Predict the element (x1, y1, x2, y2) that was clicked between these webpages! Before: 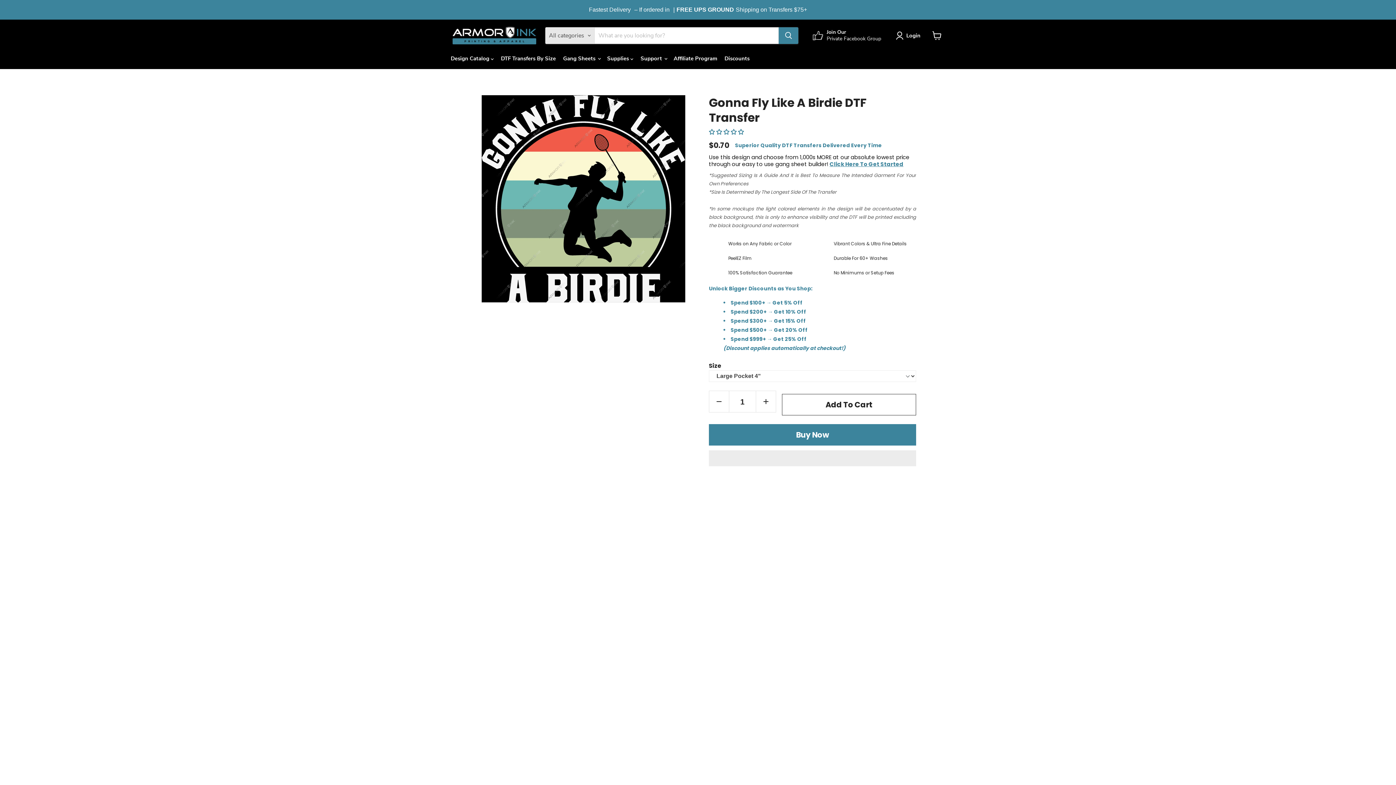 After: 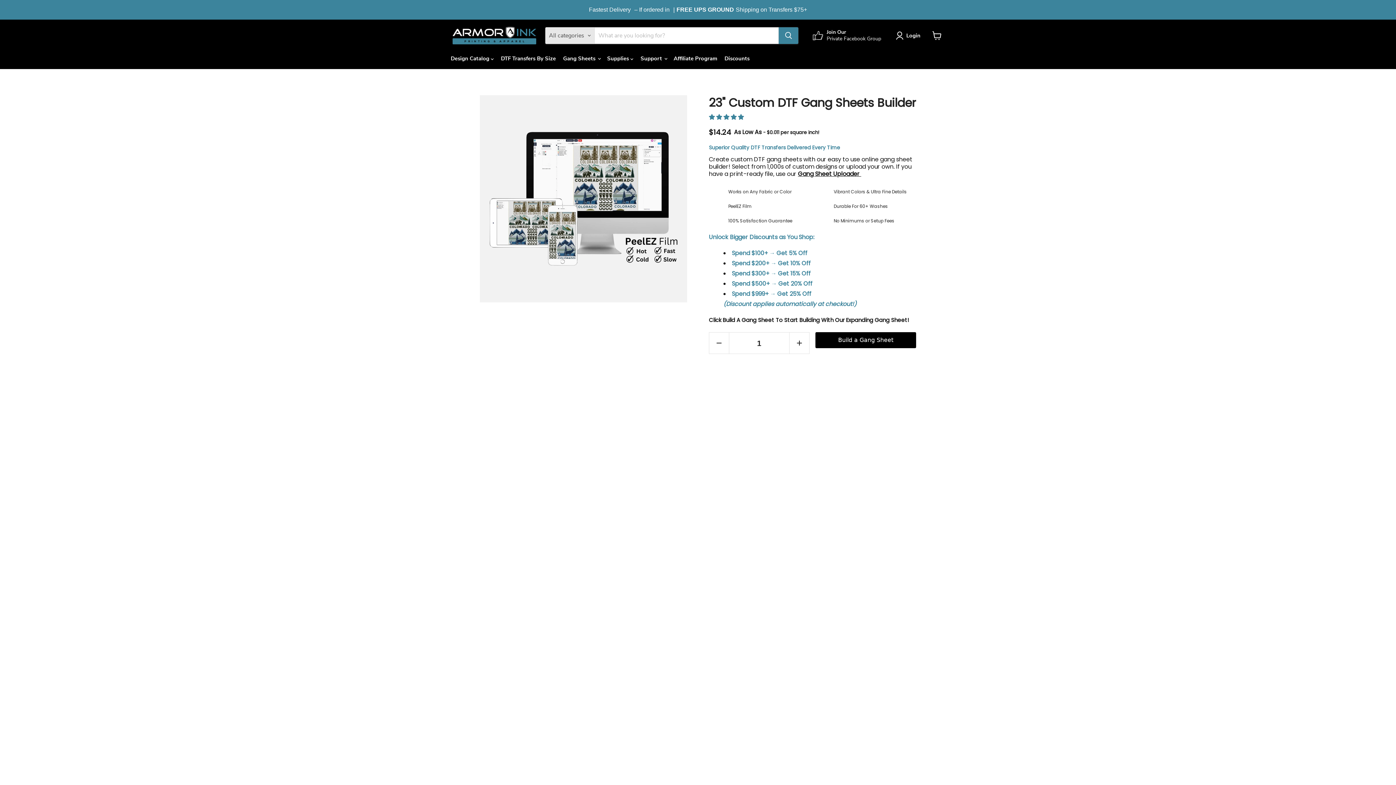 Action: bbox: (829, 160, 903, 168) label: Click Here To Get Started